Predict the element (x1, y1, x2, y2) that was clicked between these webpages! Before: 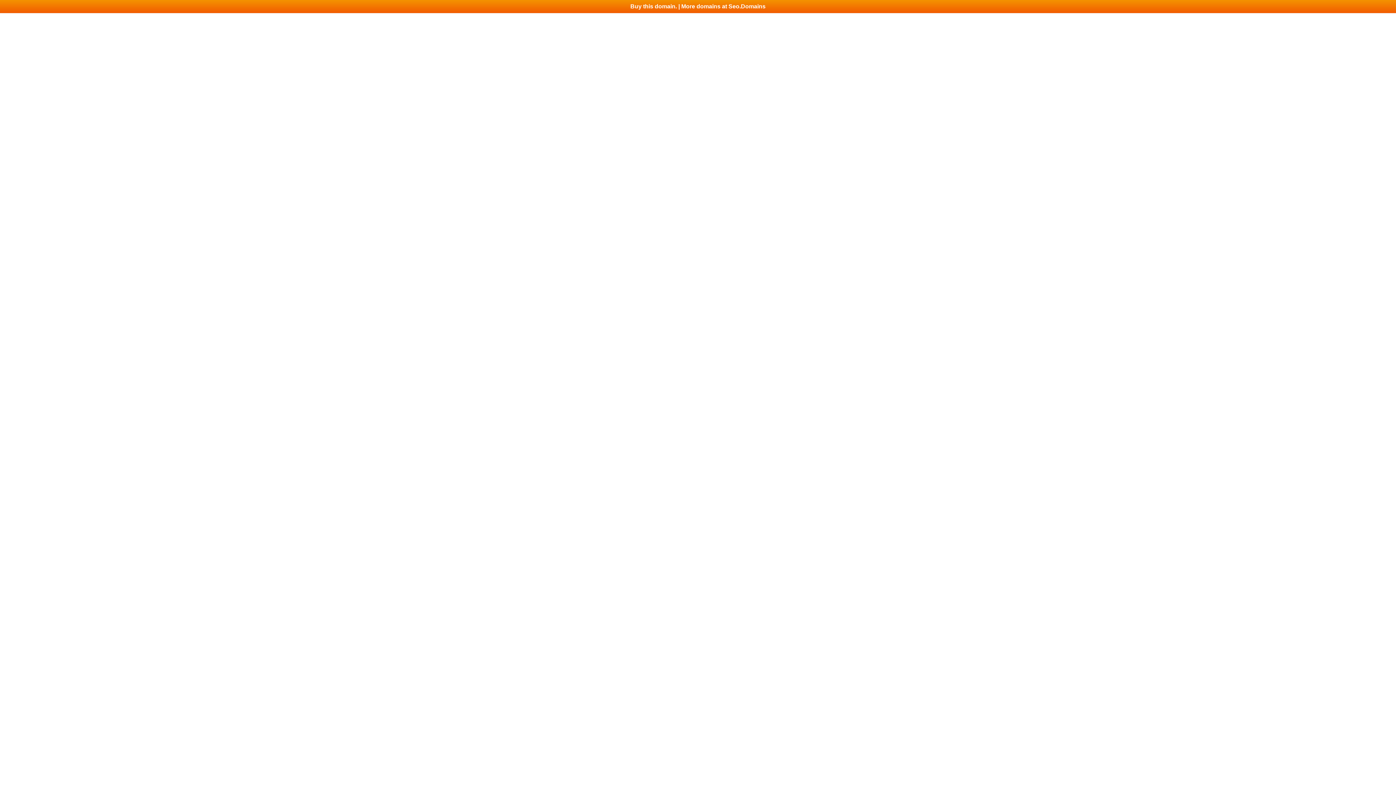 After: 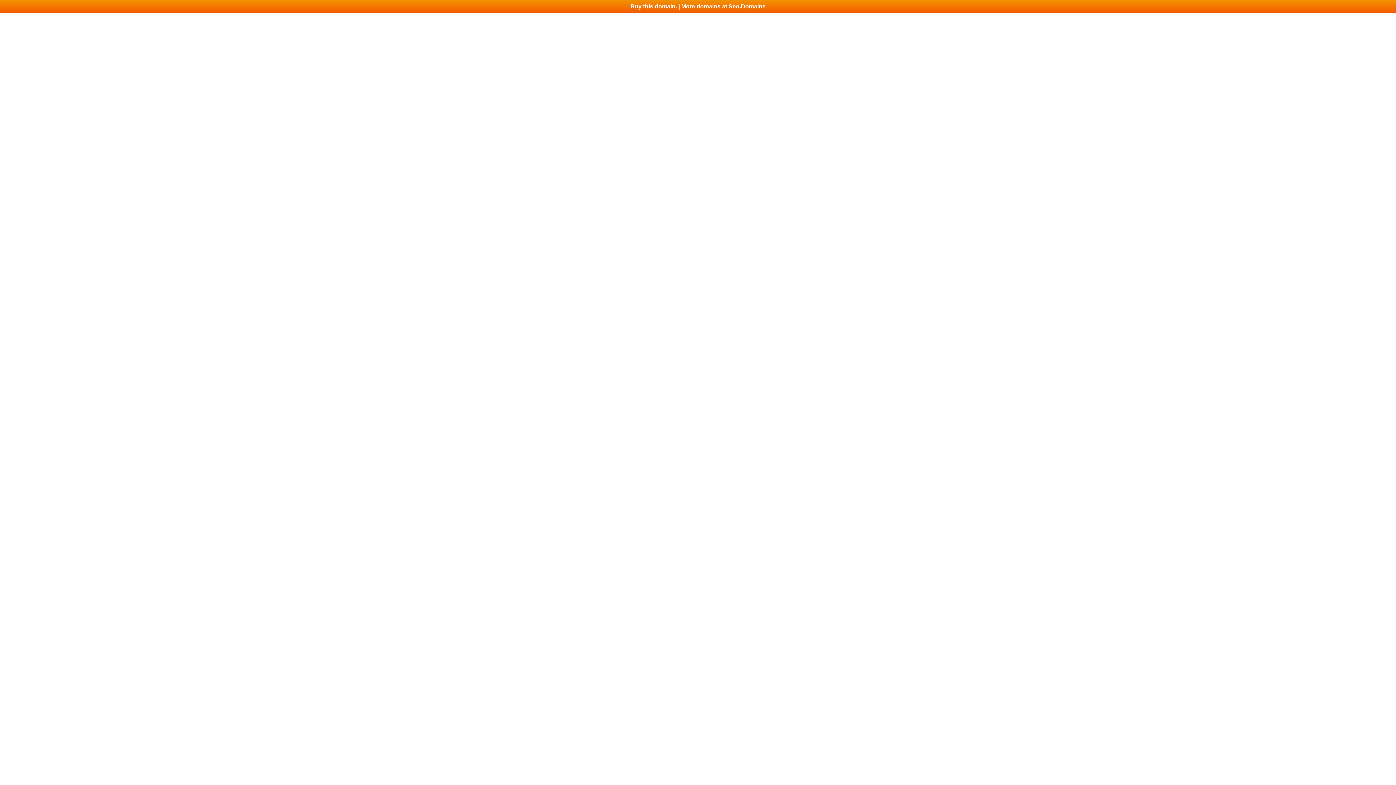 Action: label: Buy this domain. | More domains at Seo.Domains bbox: (0, 0, 1396, 13)